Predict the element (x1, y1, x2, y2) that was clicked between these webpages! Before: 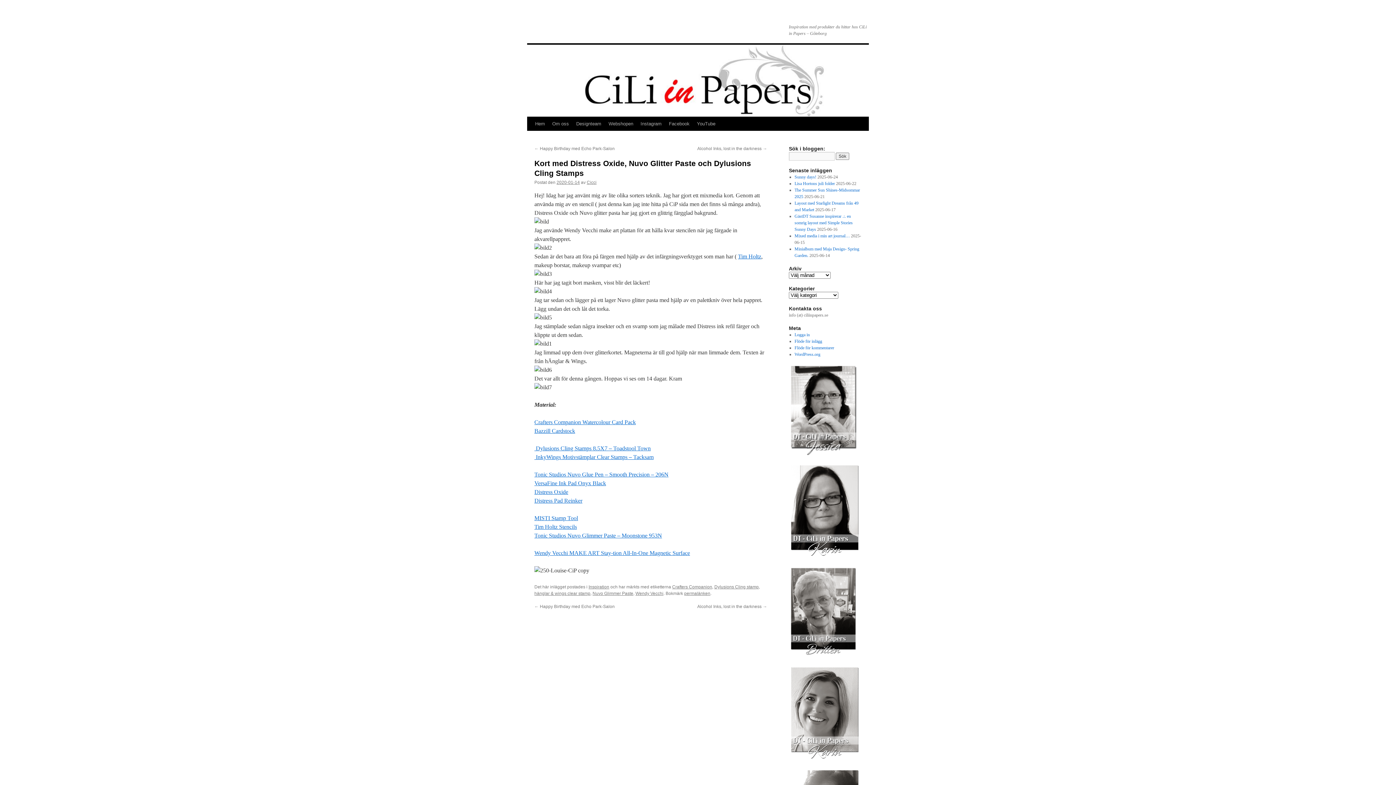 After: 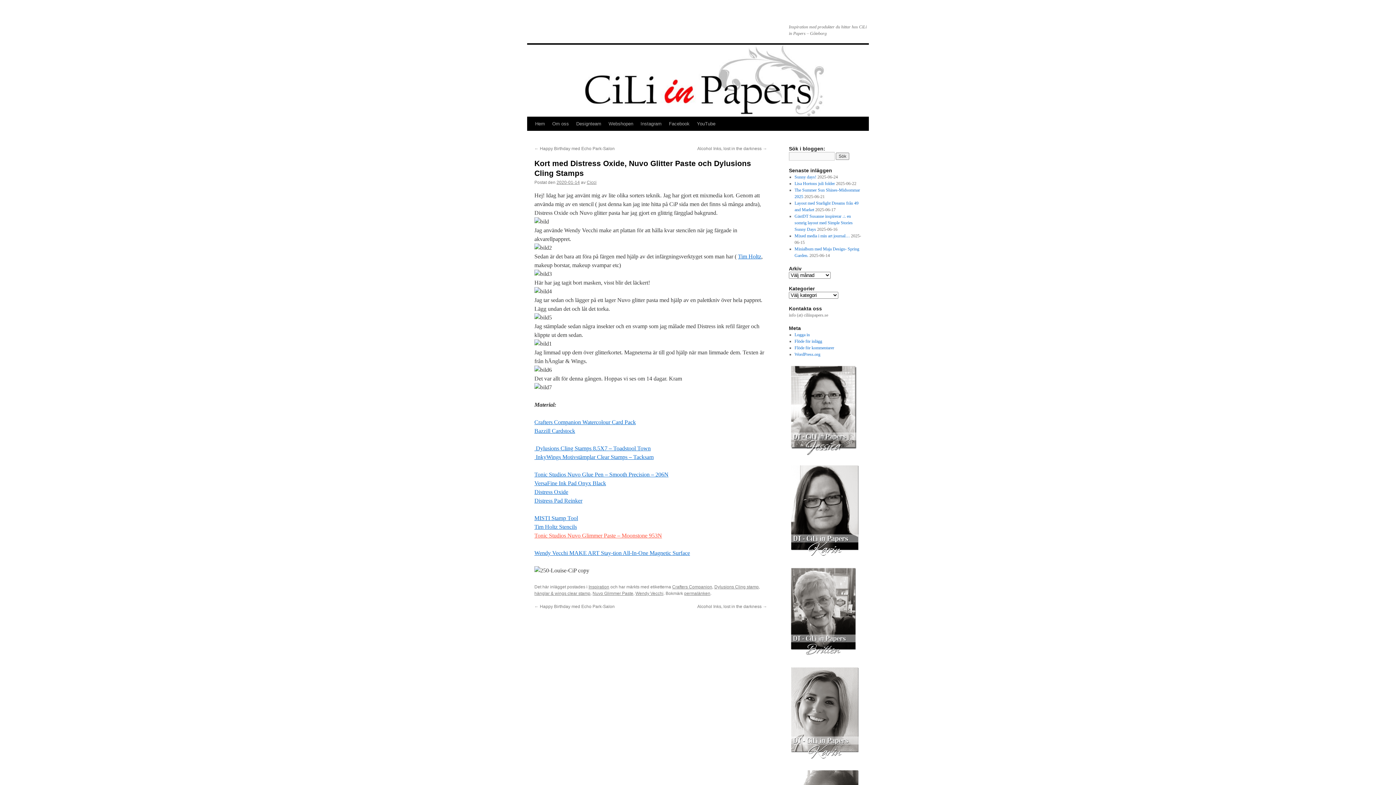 Action: bbox: (534, 532, 662, 538) label: Tonic Studios Nuvo Glimmer Paste – Moonstone 953N